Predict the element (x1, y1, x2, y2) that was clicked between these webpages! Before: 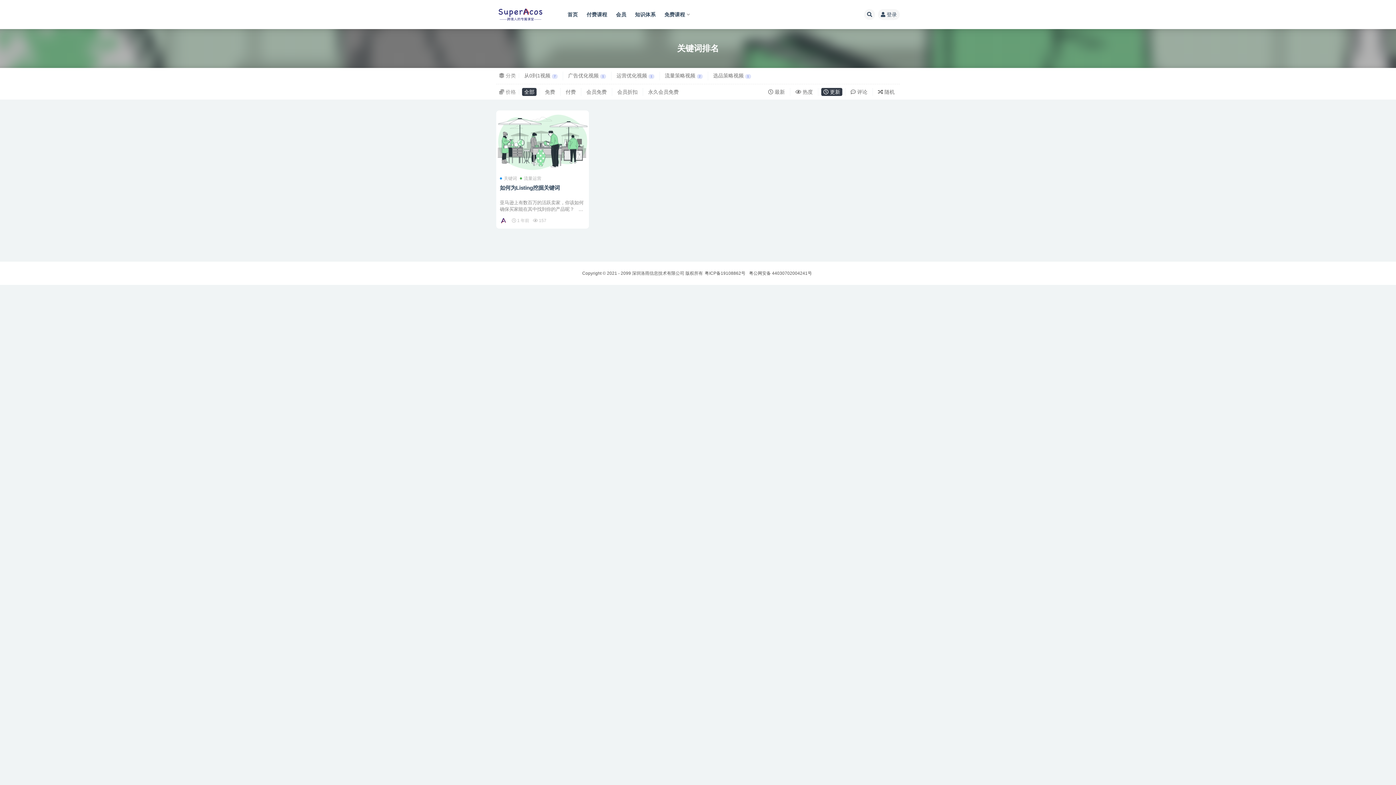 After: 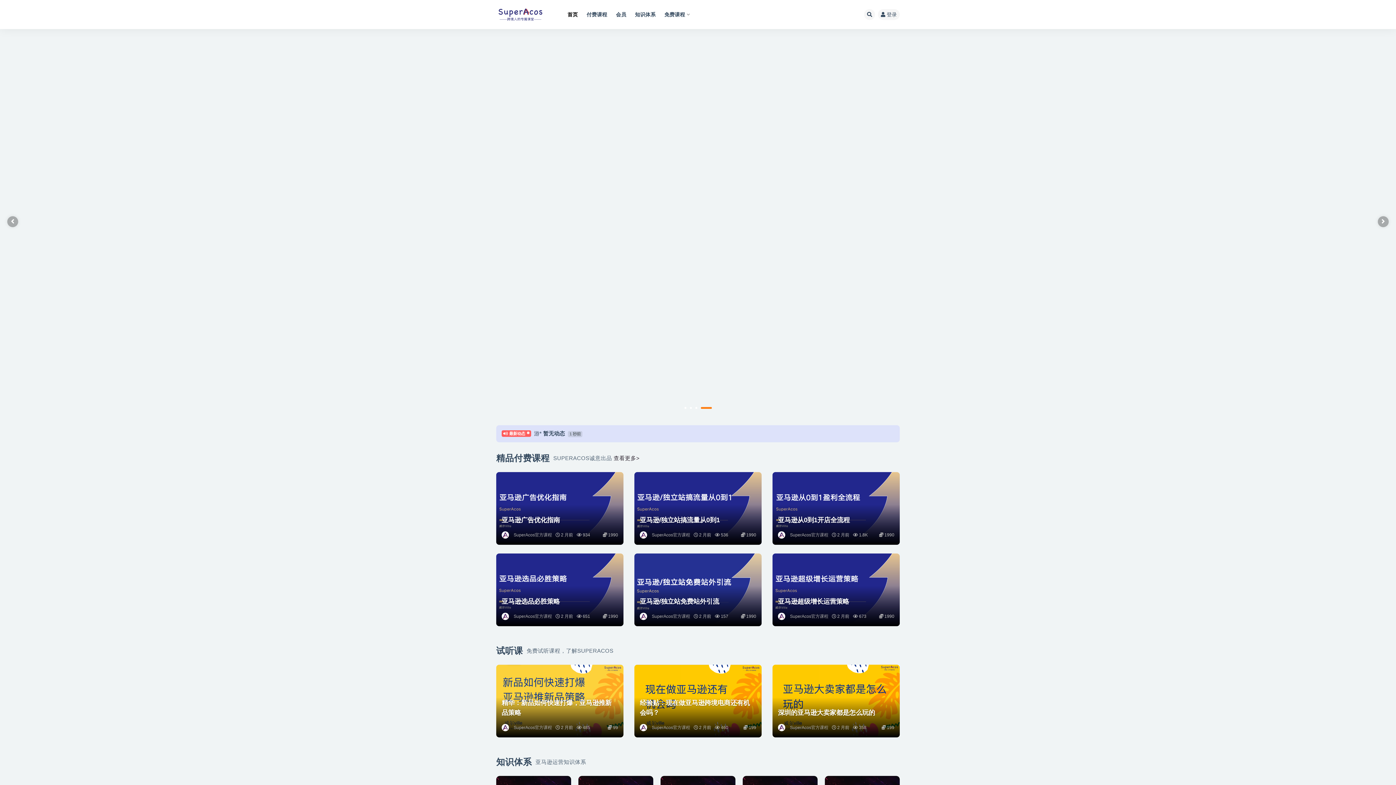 Action: bbox: (496, 8, 549, 20)